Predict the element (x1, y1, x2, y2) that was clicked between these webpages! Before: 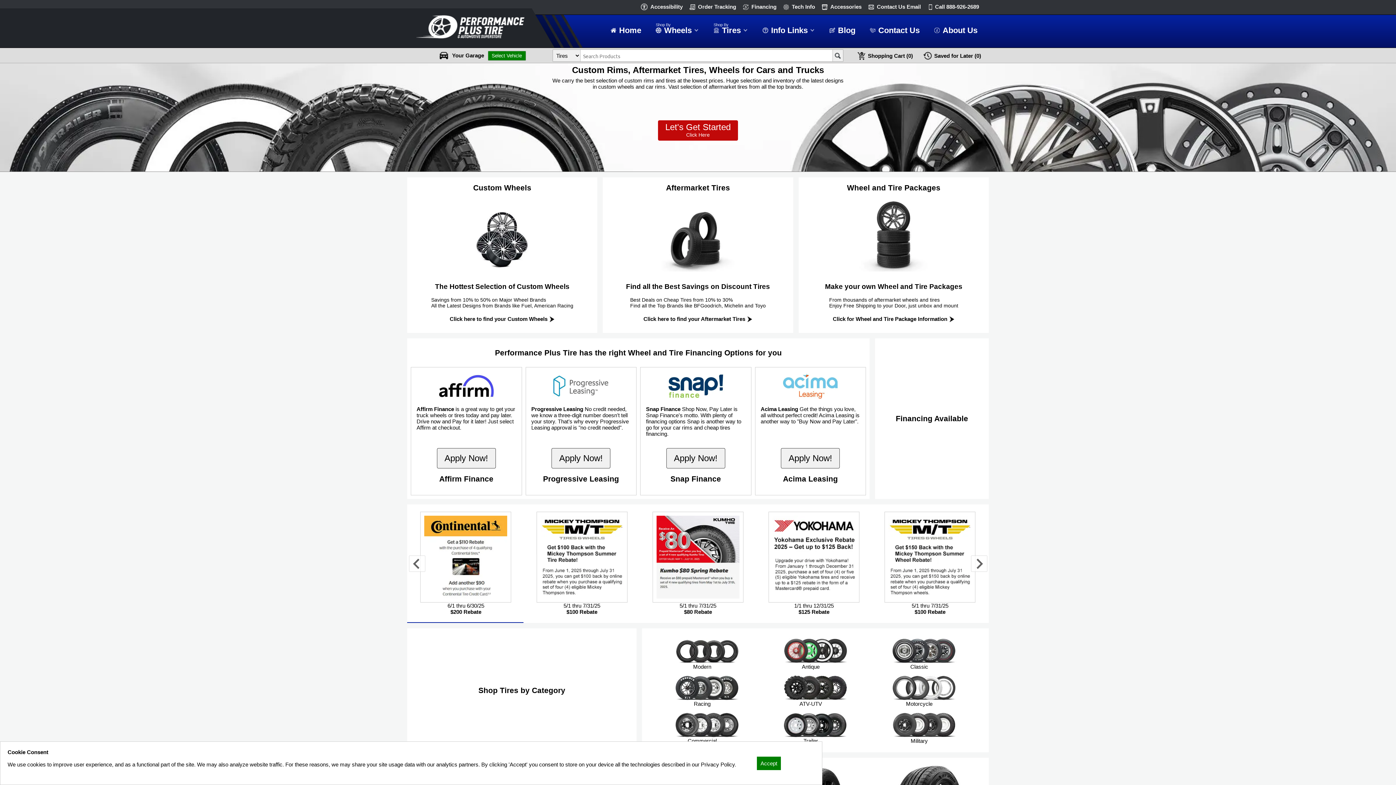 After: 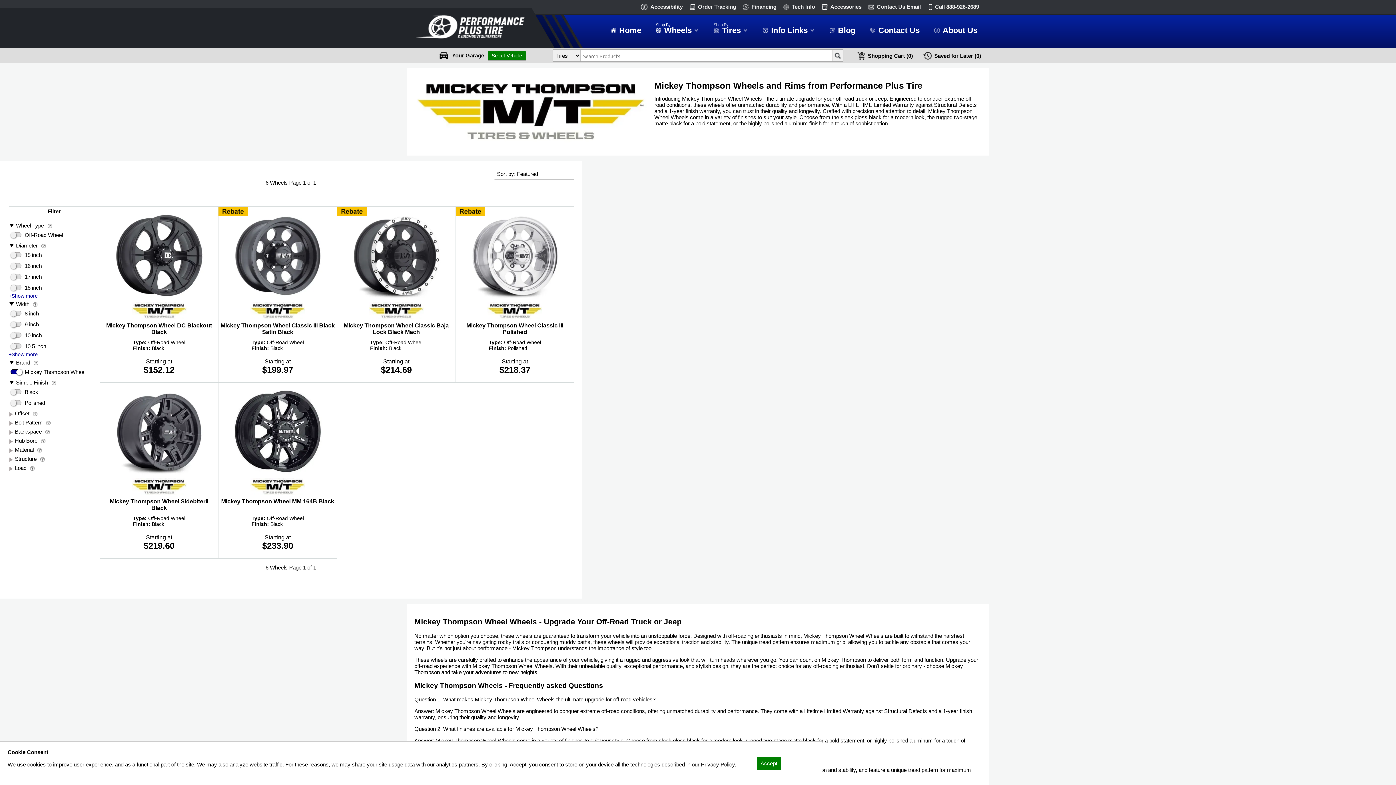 Action: bbox: (884, 596, 975, 603)